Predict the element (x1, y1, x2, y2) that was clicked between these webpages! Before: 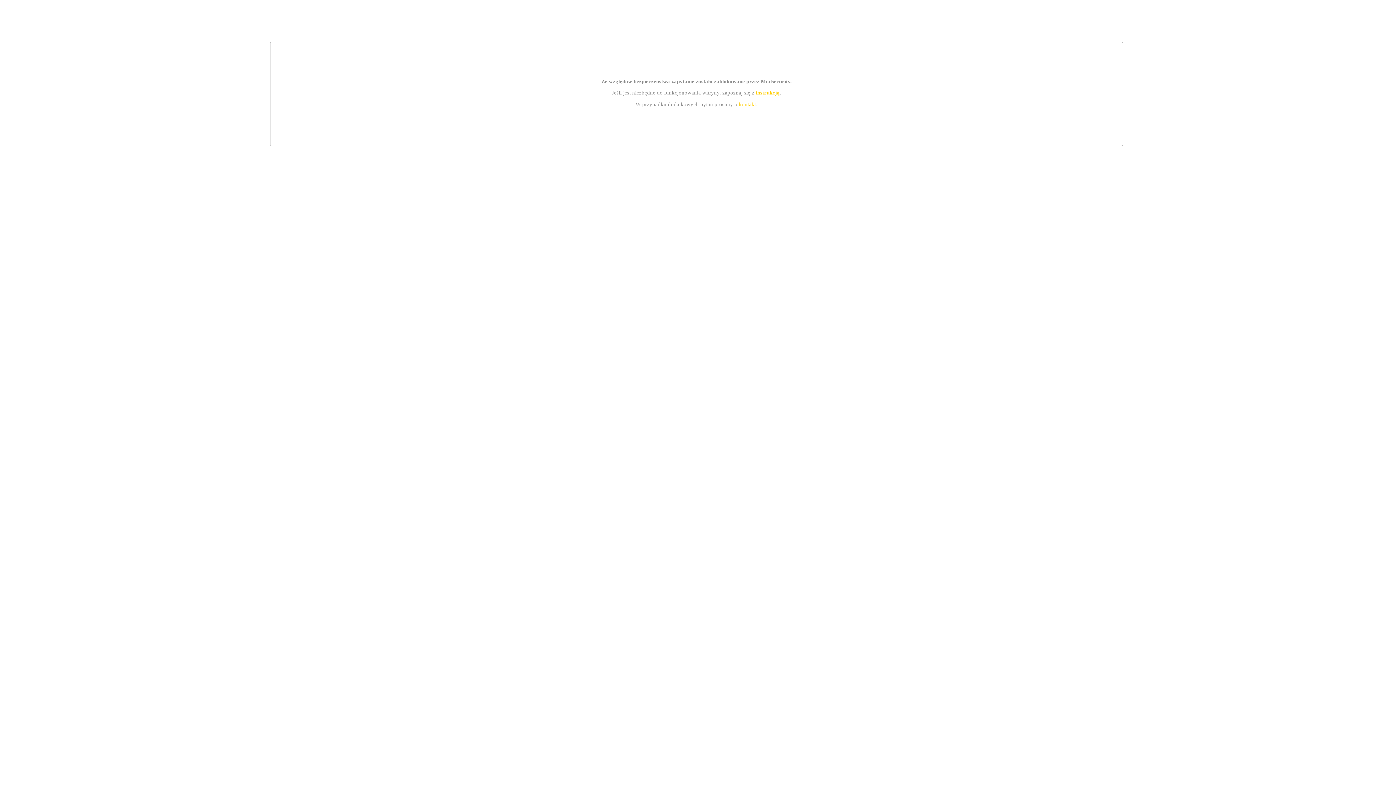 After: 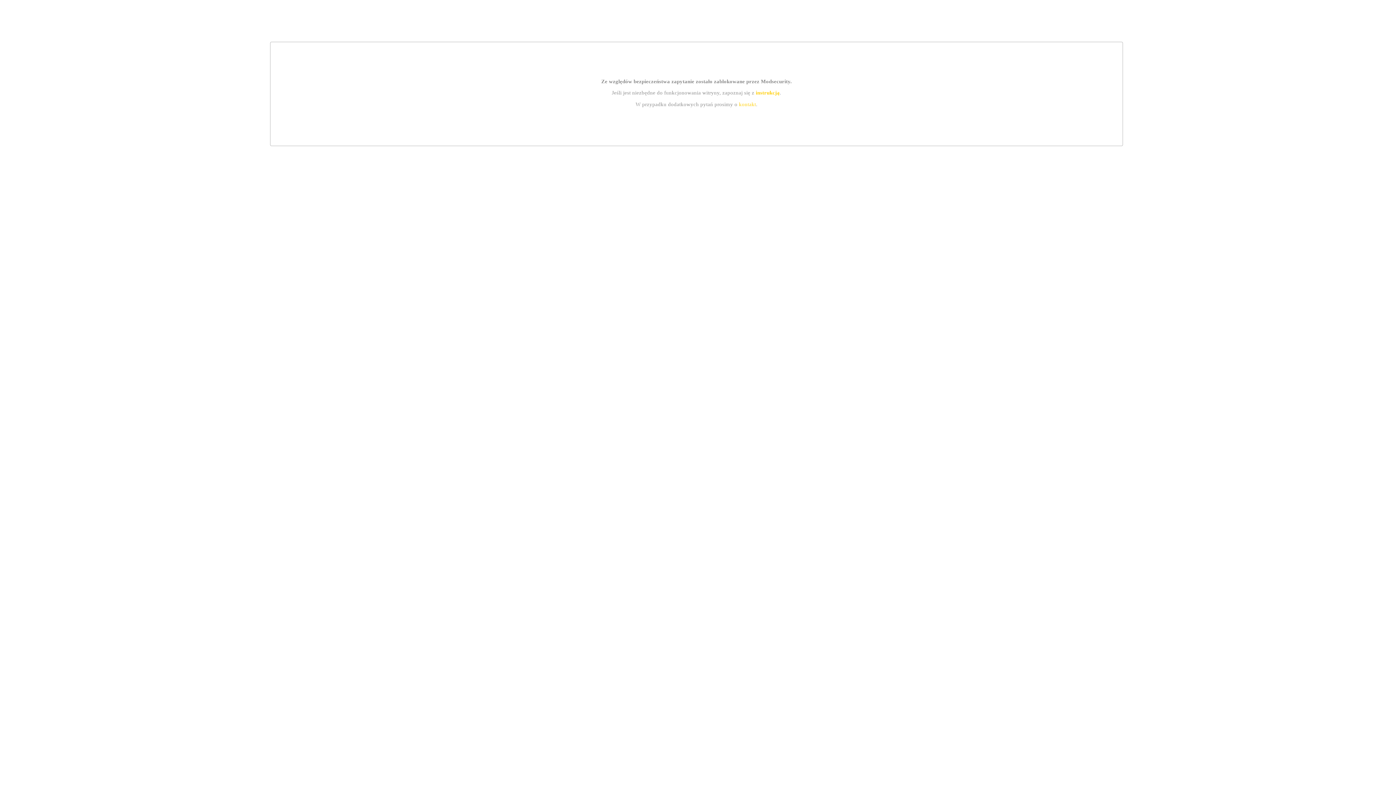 Action: bbox: (739, 101, 756, 107) label: kontakt